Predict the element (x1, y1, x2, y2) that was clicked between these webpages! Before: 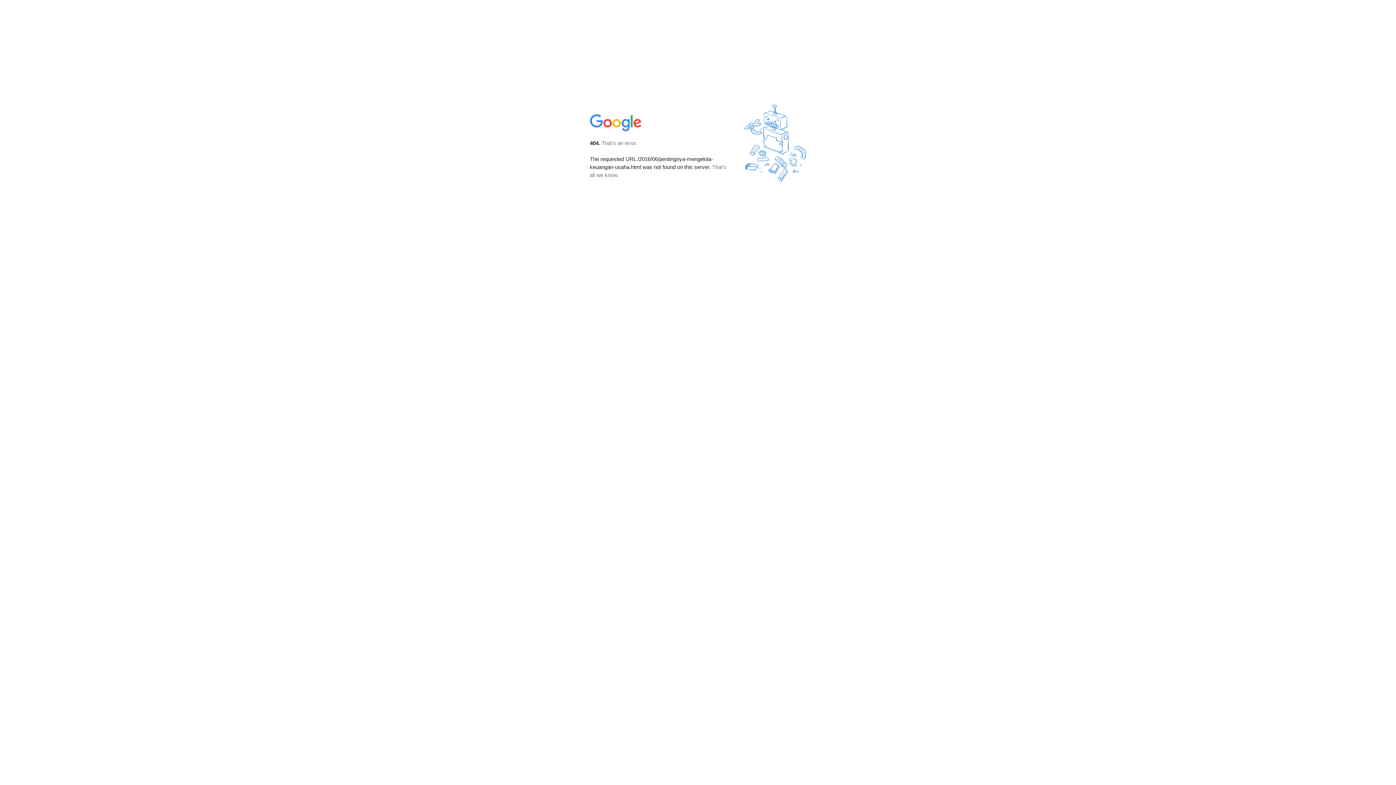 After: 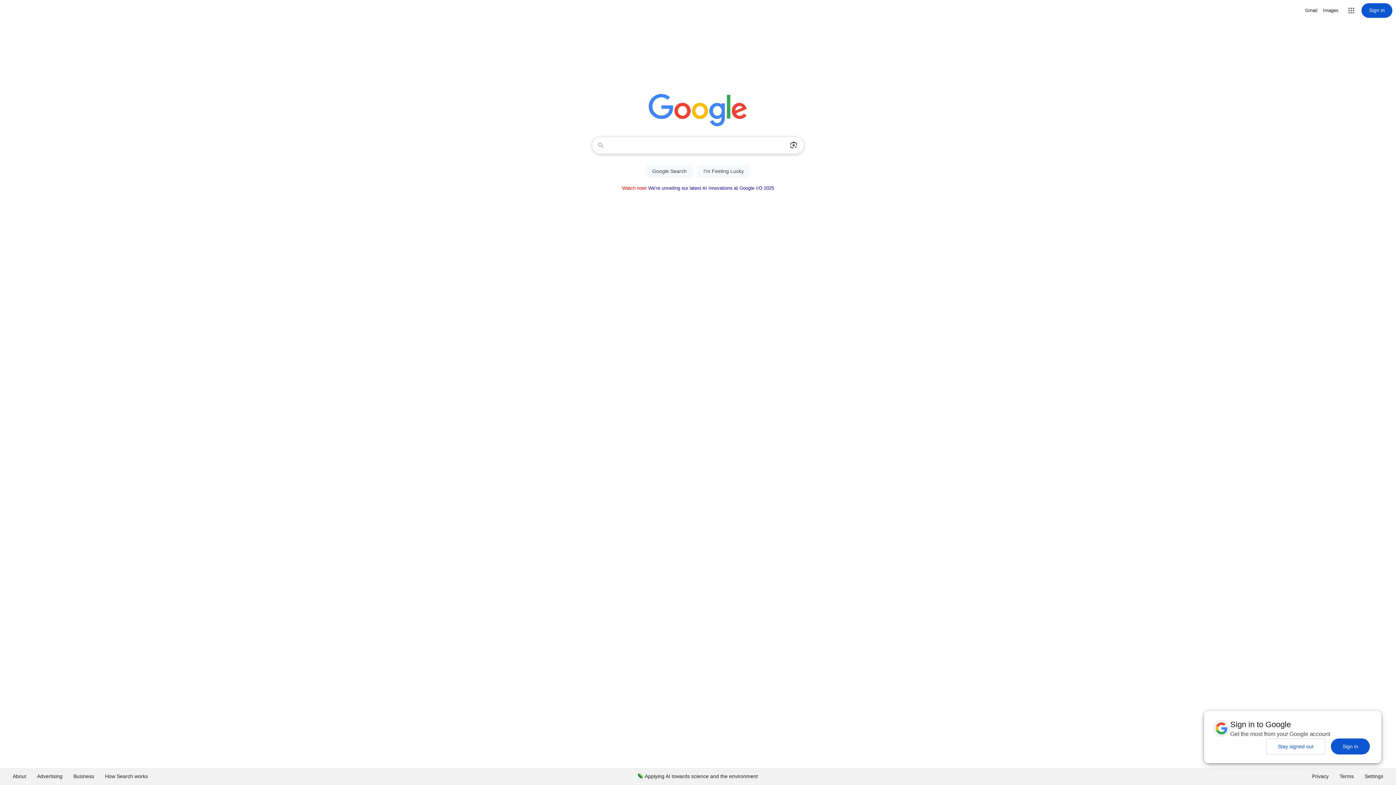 Action: bbox: (590, 127, 642, 134)